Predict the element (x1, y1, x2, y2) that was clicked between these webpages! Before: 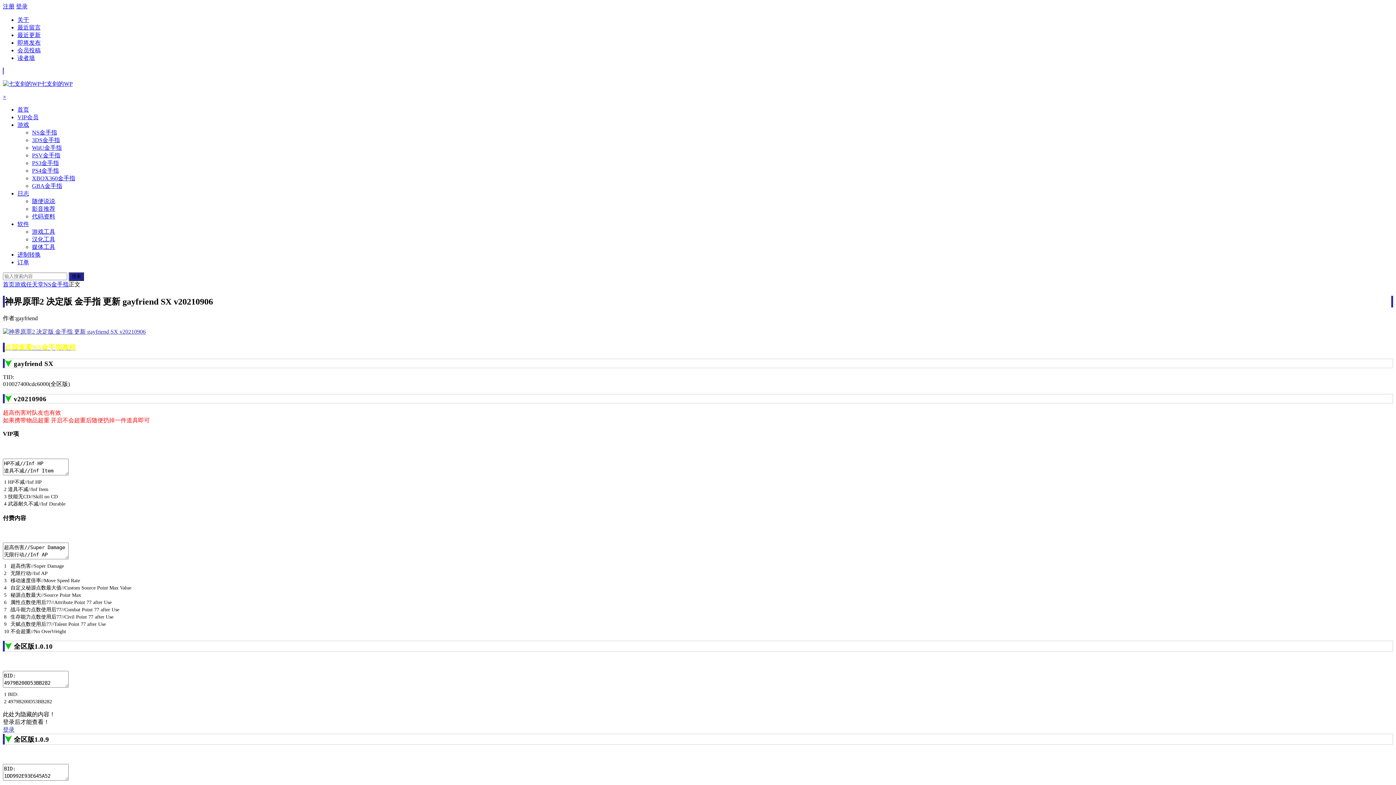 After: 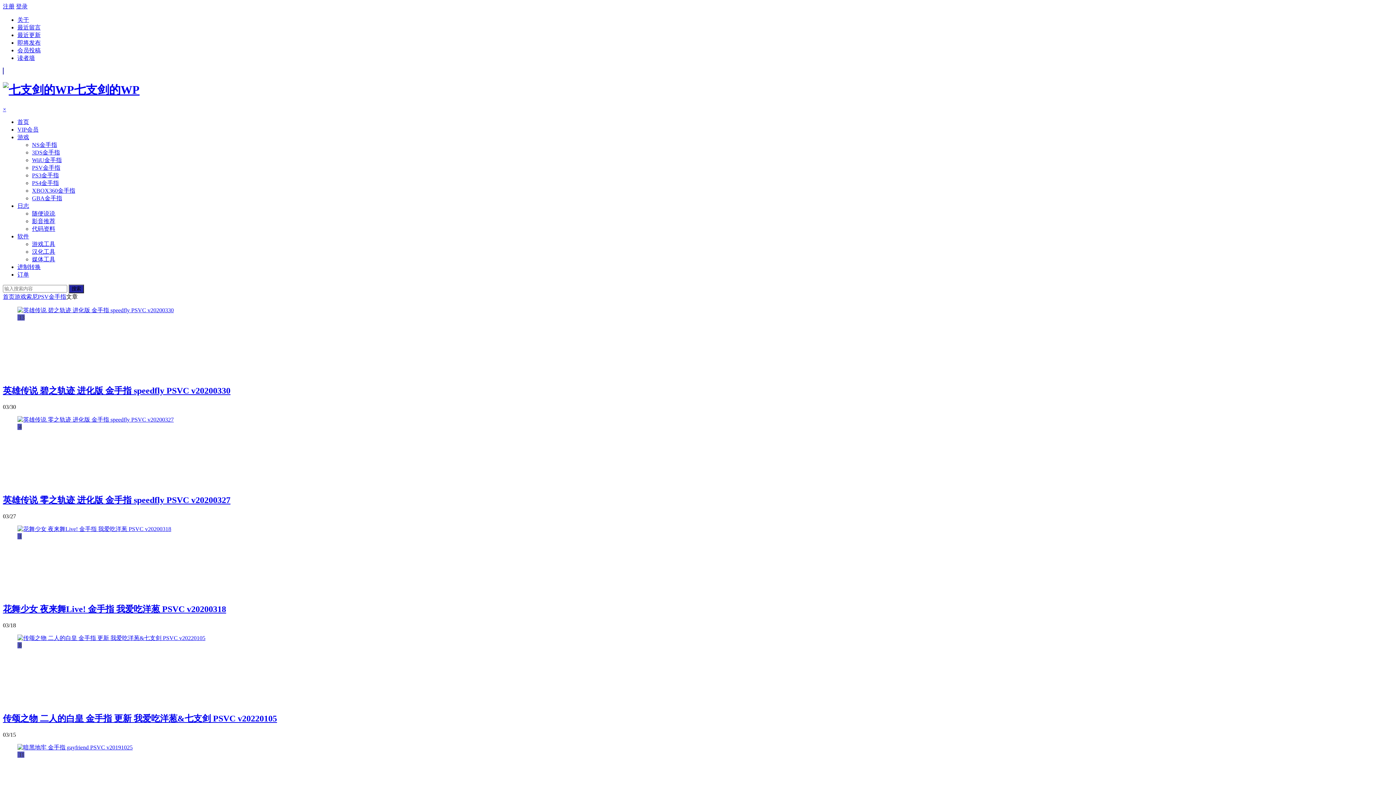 Action: label: PSV金手指 bbox: (32, 152, 60, 158)